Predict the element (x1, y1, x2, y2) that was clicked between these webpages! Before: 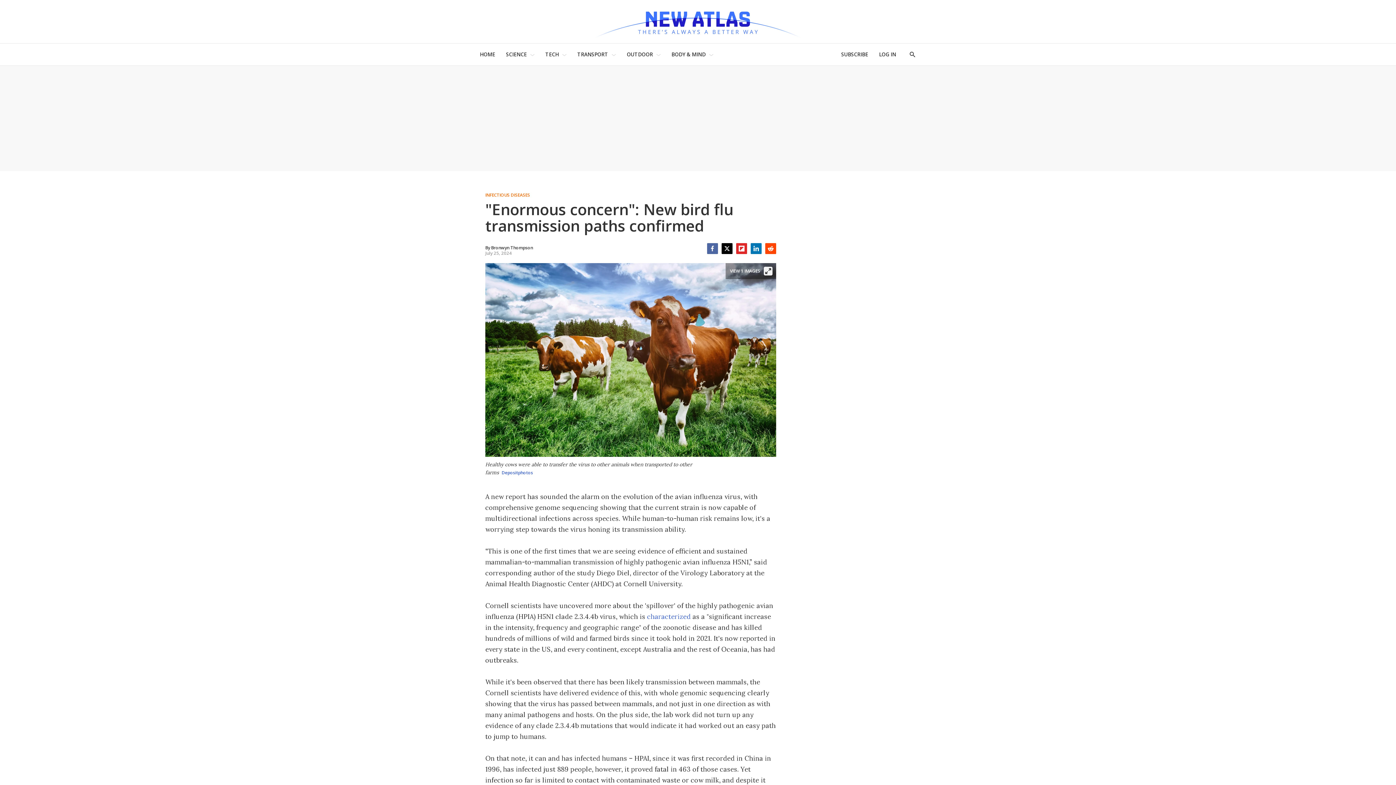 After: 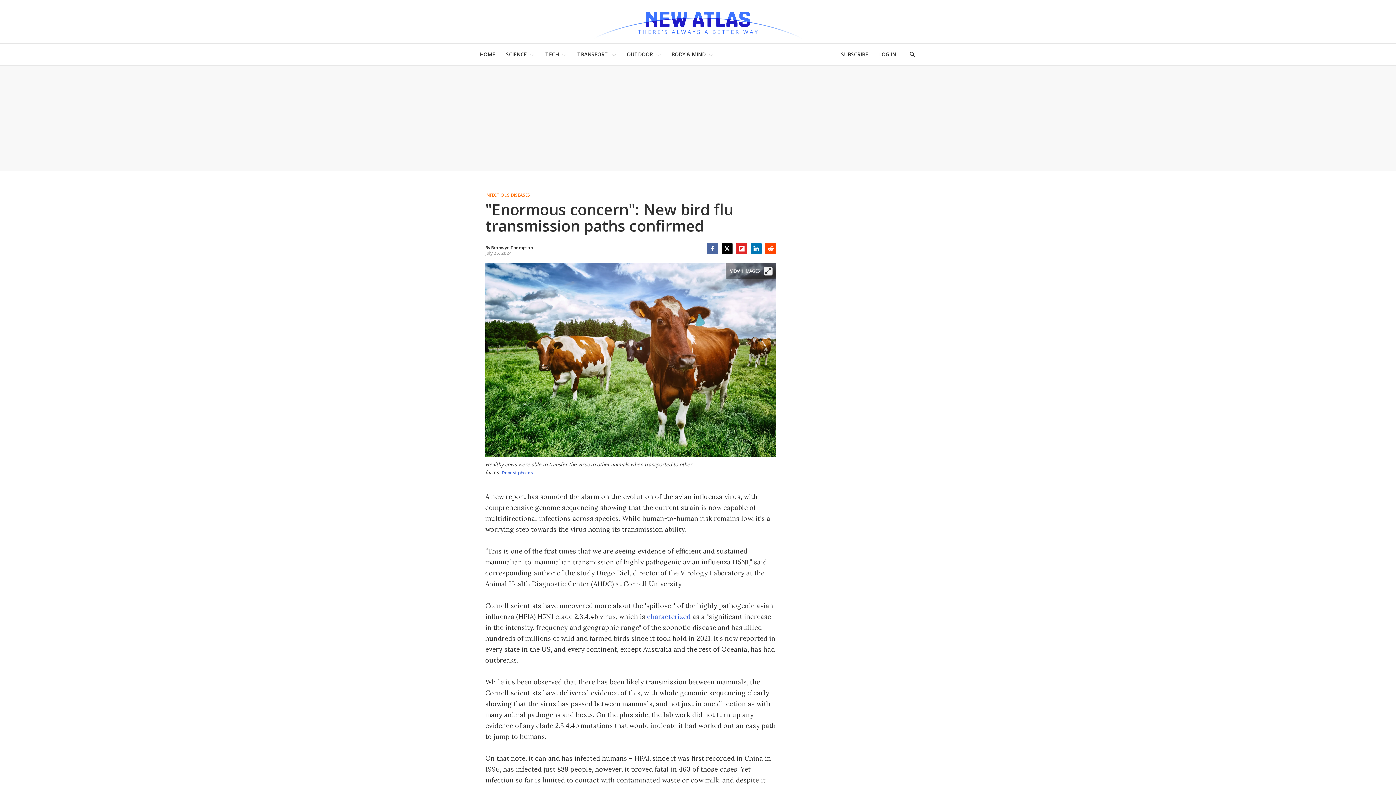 Action: label: Flipboard bbox: (736, 243, 747, 254)